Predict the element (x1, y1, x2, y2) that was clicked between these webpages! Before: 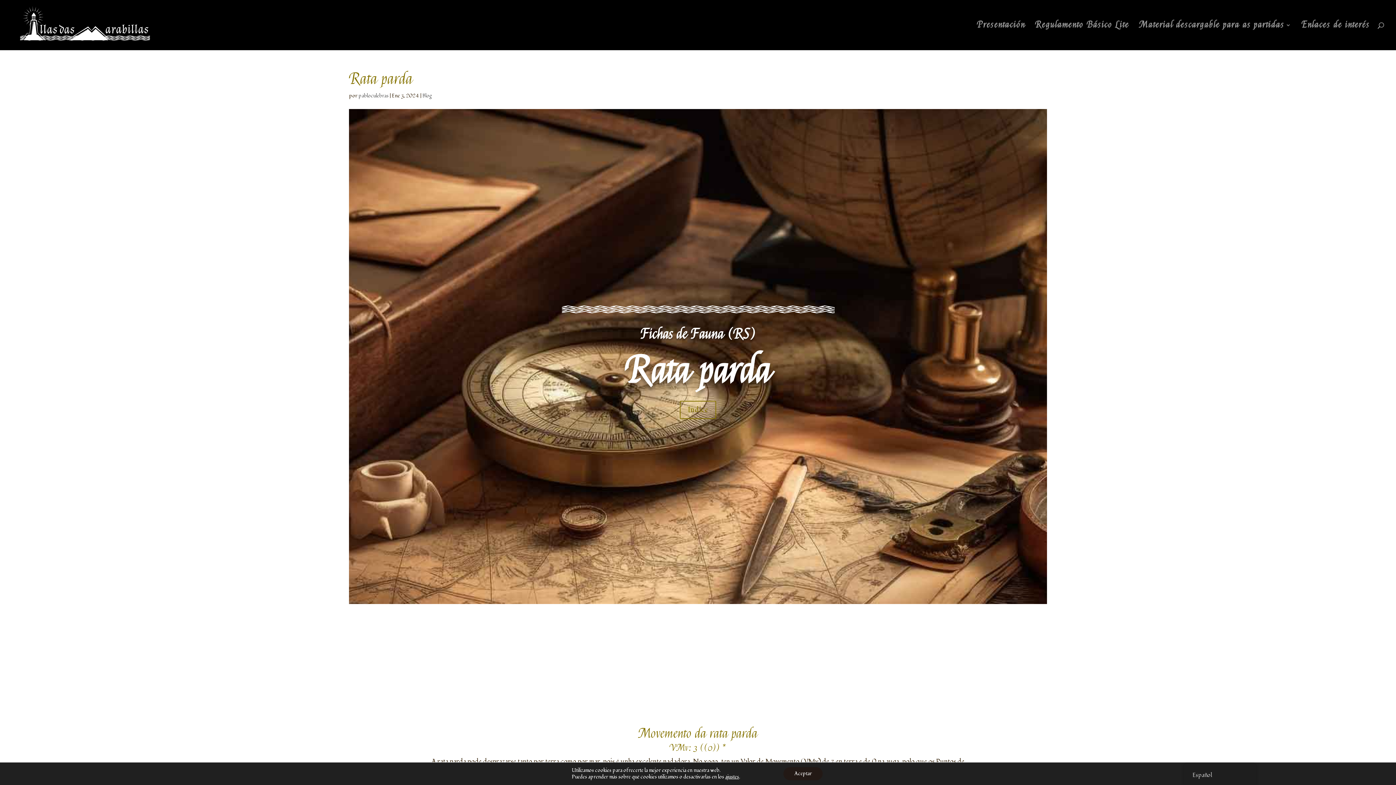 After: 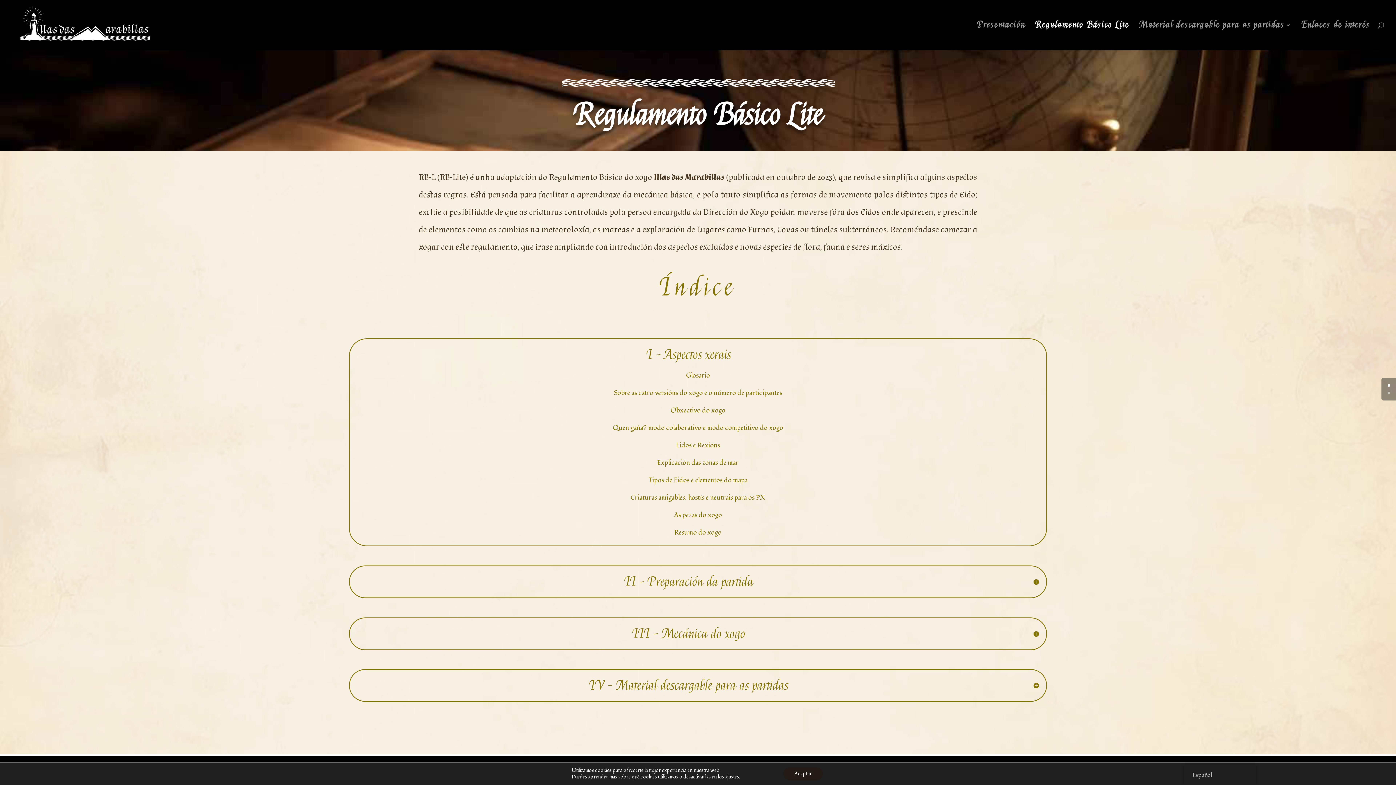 Action: label: Regulamento Básico Lite bbox: (1035, 22, 1129, 50)